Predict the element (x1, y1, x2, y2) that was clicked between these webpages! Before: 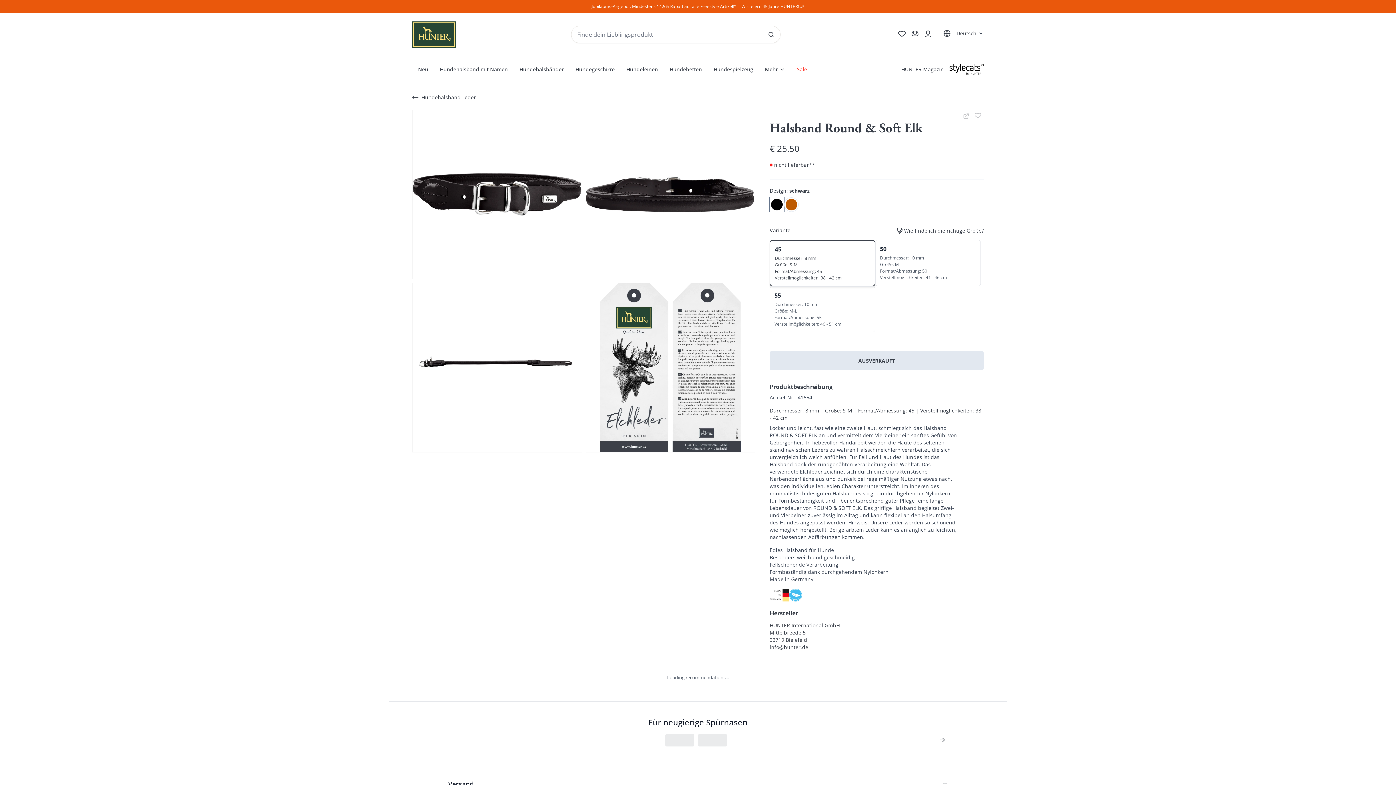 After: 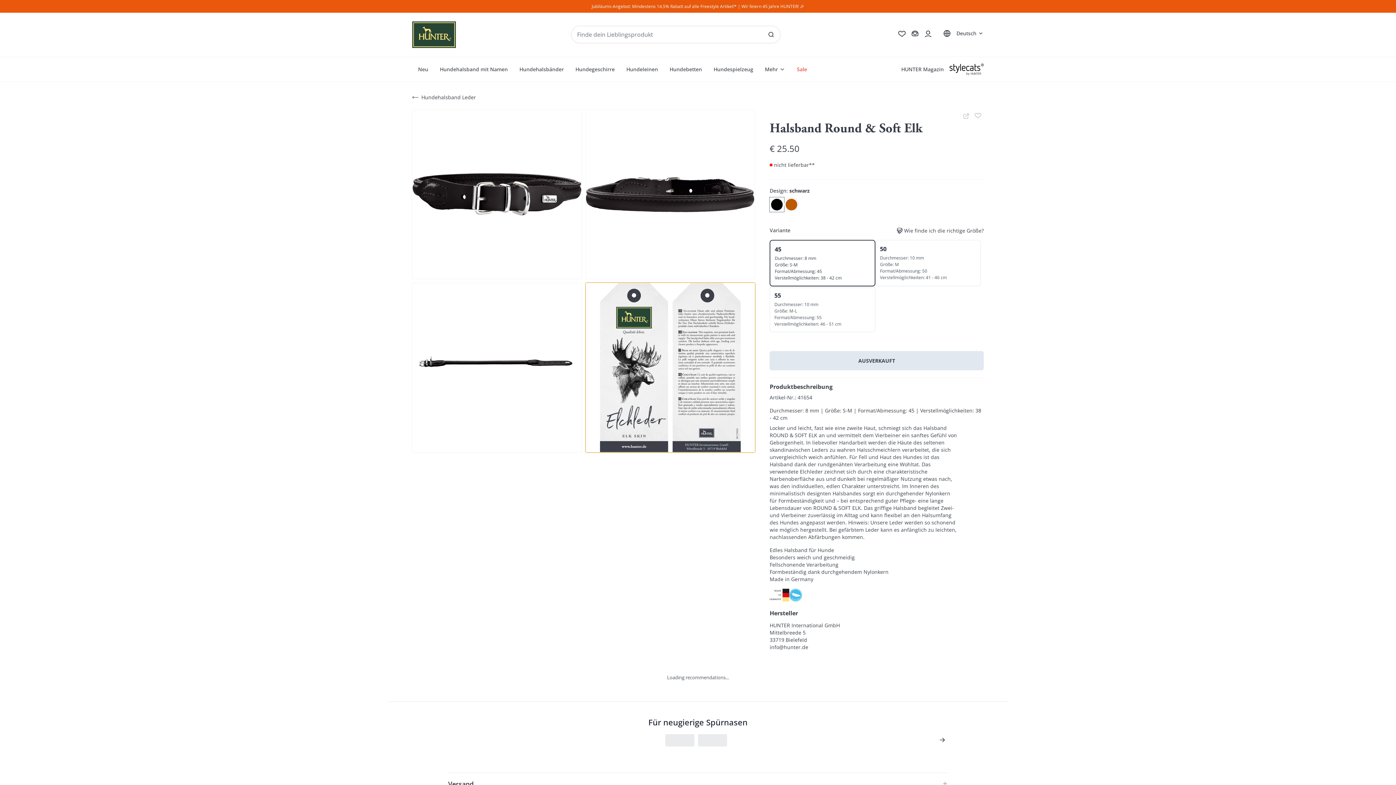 Action: bbox: (585, 283, 755, 452)